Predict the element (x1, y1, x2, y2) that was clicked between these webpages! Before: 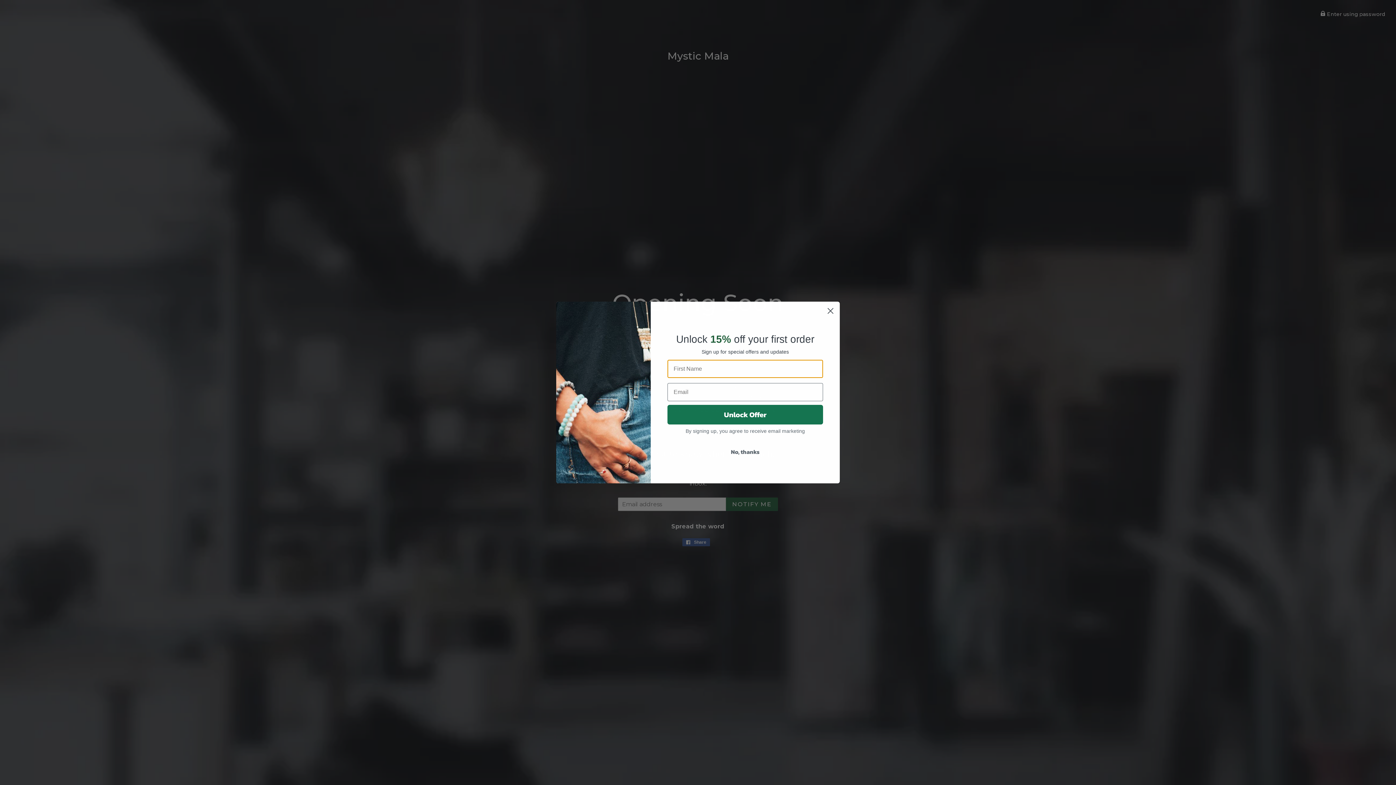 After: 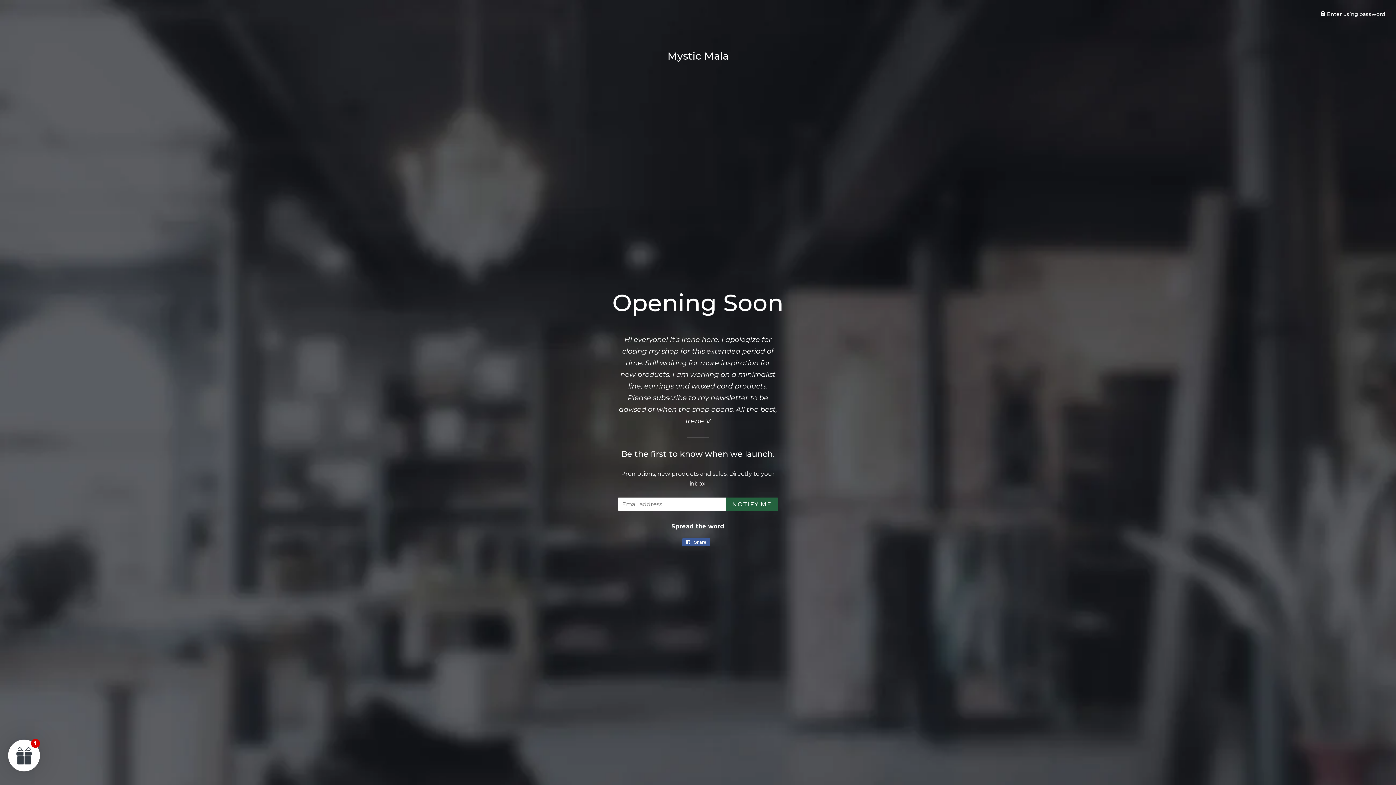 Action: label: Close dialog bbox: (824, 304, 837, 317)